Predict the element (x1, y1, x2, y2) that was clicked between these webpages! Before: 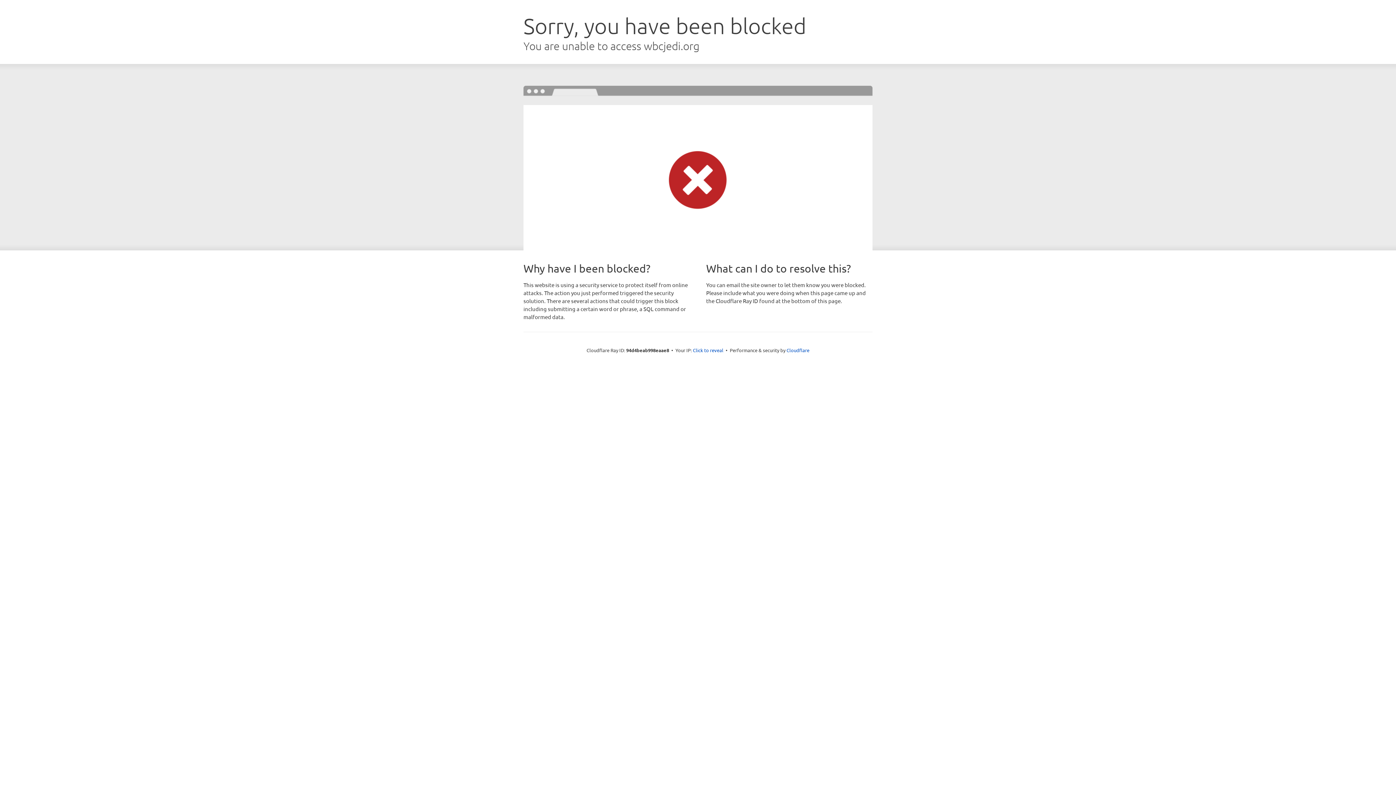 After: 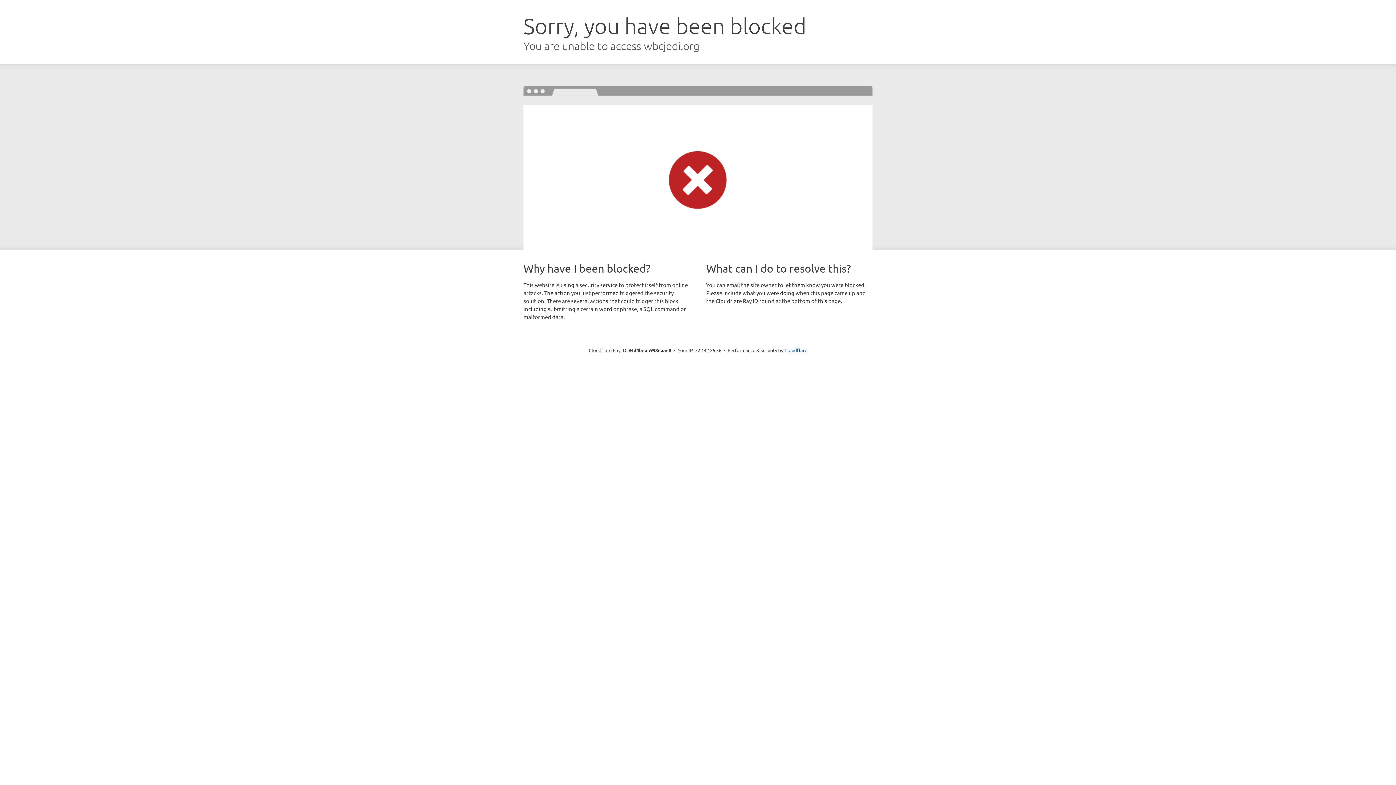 Action: bbox: (693, 346, 723, 353) label: Click to reveal